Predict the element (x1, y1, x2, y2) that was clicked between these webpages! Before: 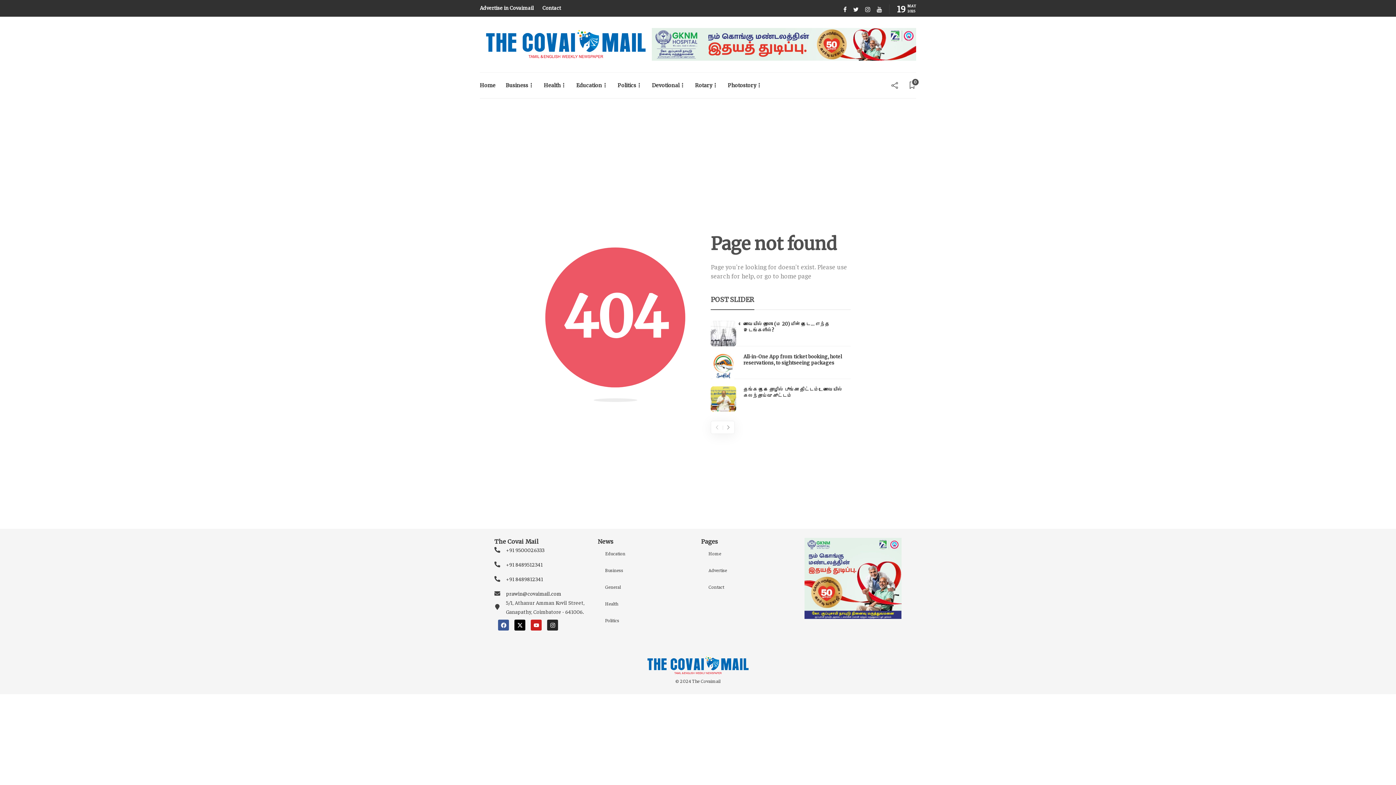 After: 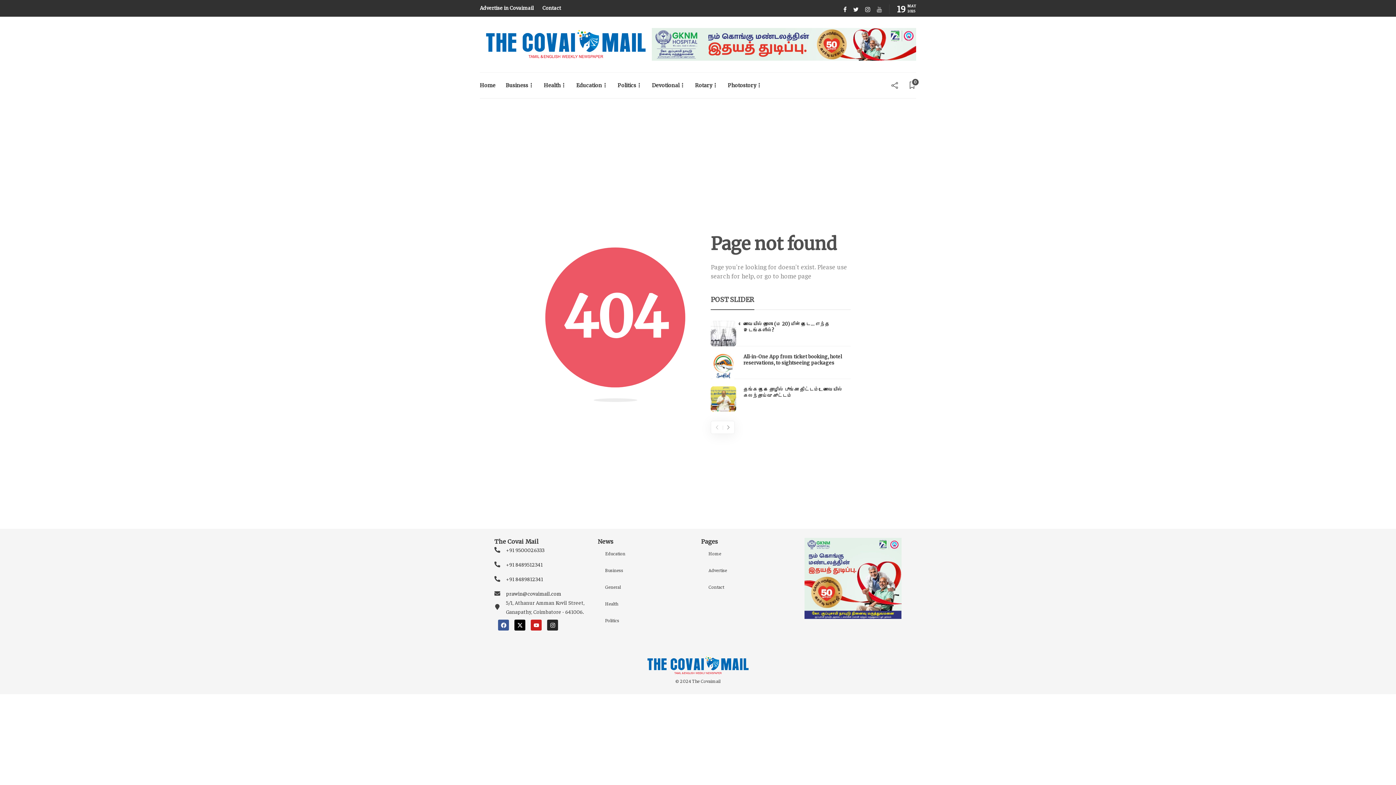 Action: bbox: (871, 5, 882, 12)